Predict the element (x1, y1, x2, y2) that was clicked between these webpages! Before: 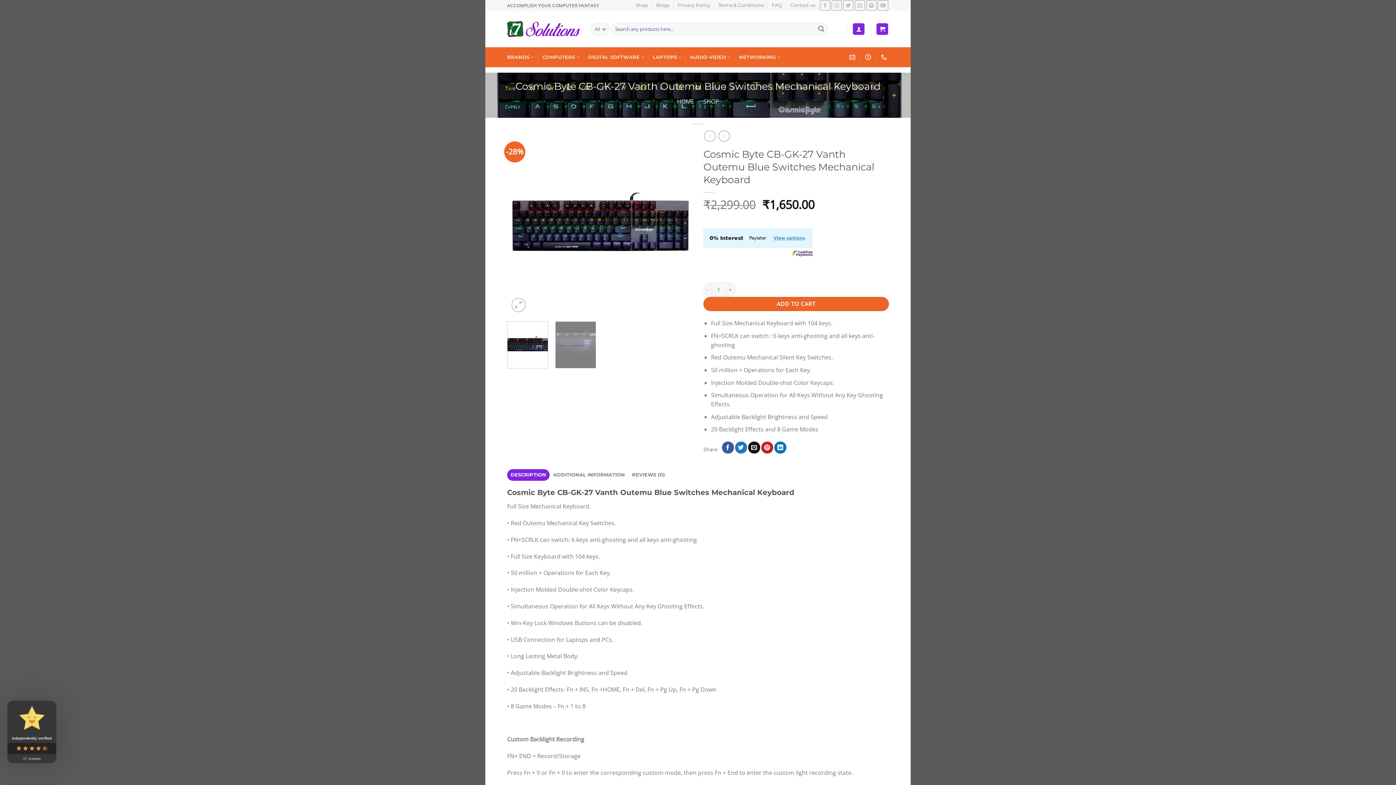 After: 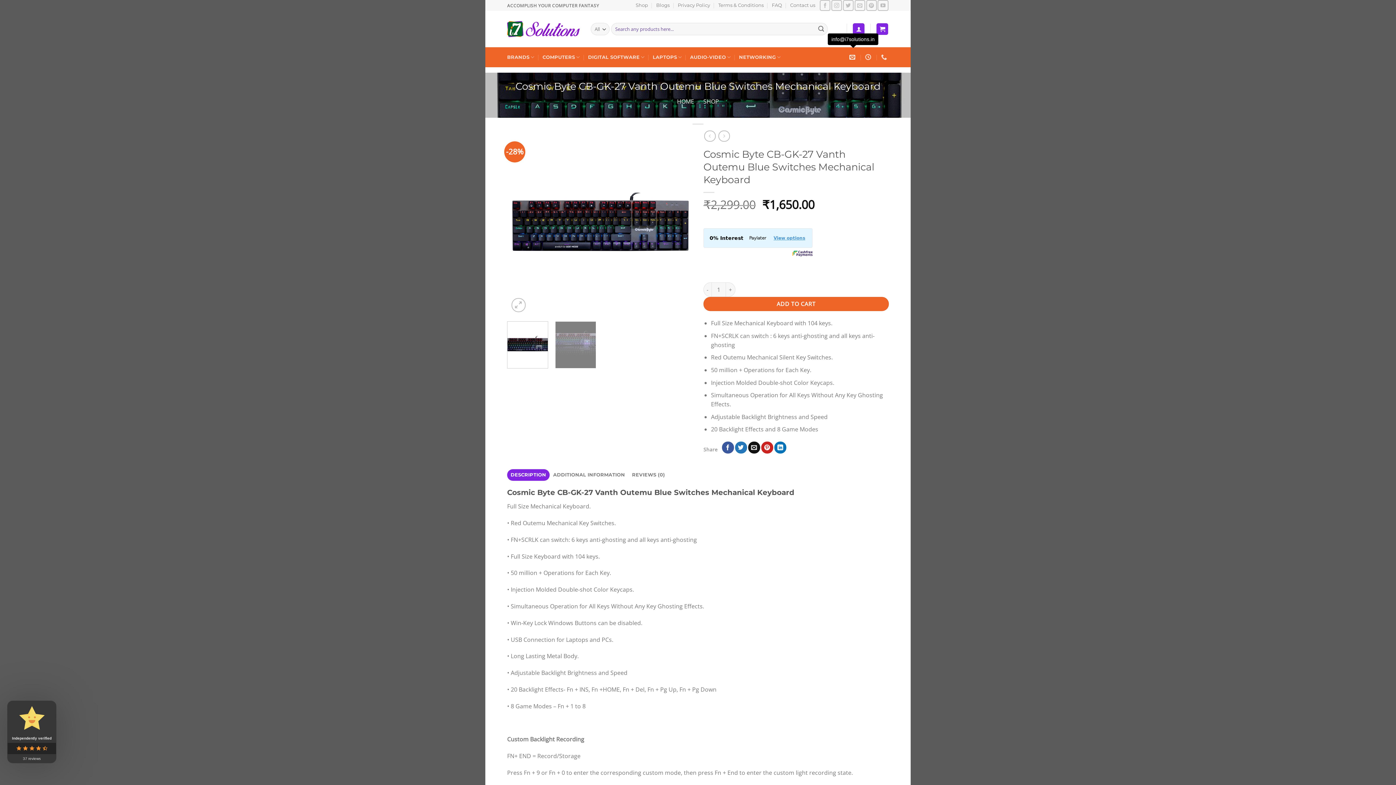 Action: bbox: (849, 50, 857, 64)